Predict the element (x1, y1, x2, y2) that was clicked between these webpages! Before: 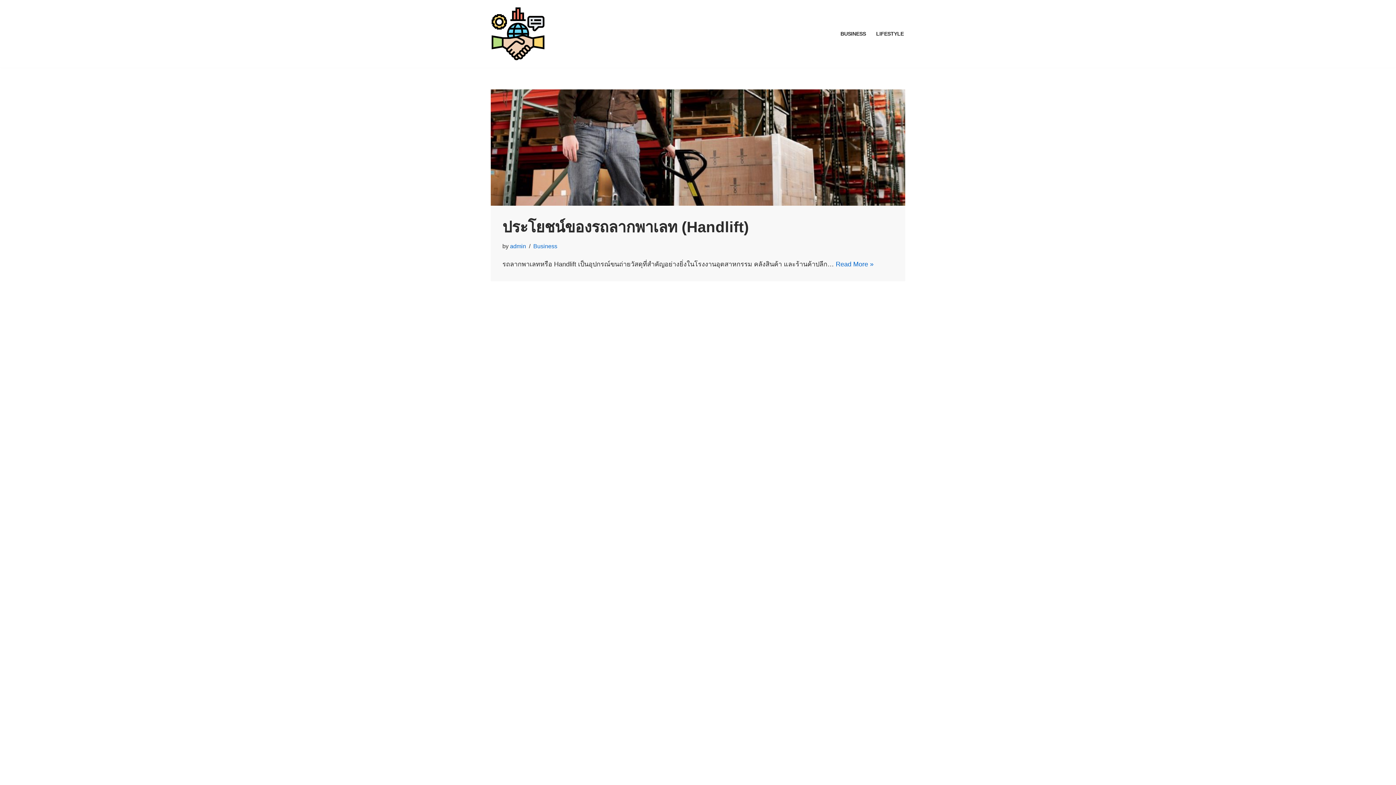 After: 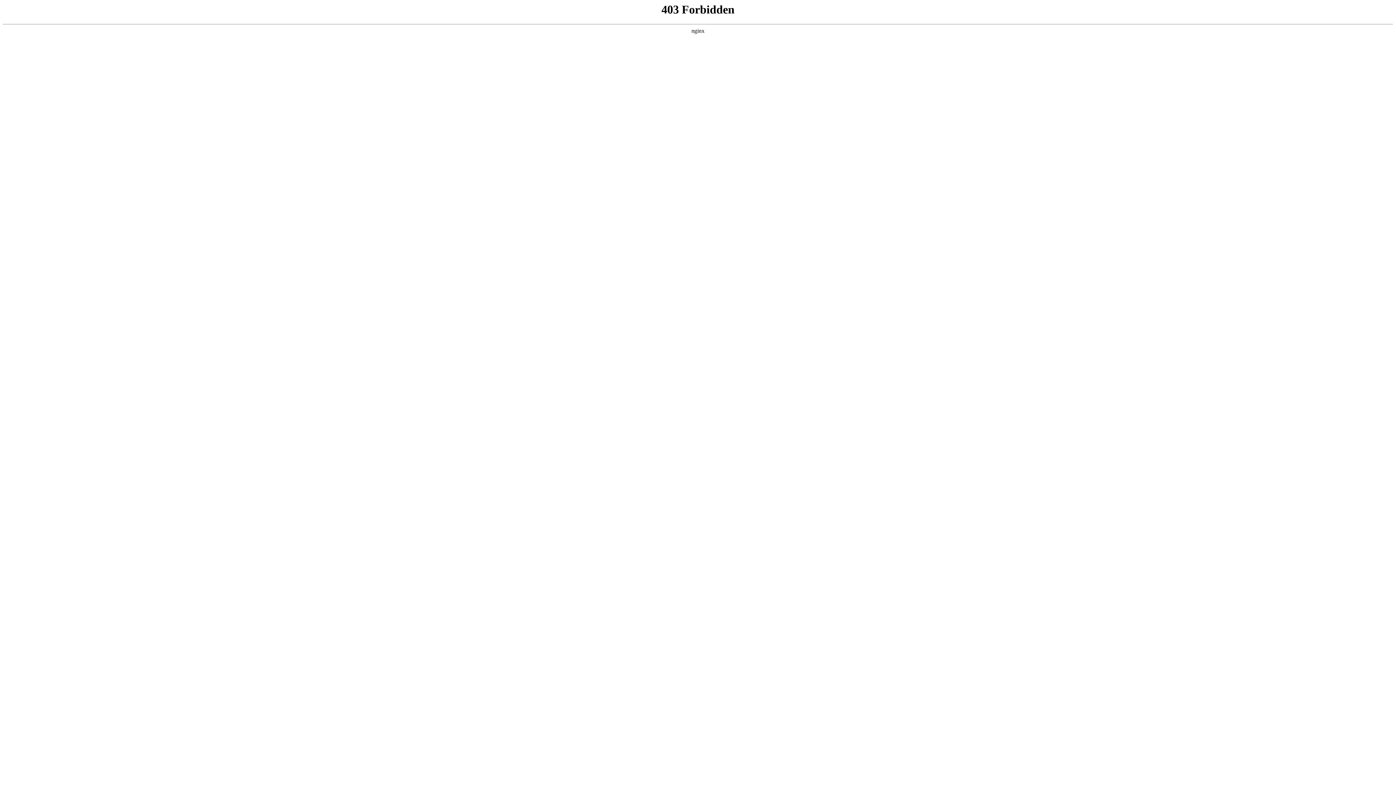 Action: bbox: (548, 772, 580, 779) label: WordPress